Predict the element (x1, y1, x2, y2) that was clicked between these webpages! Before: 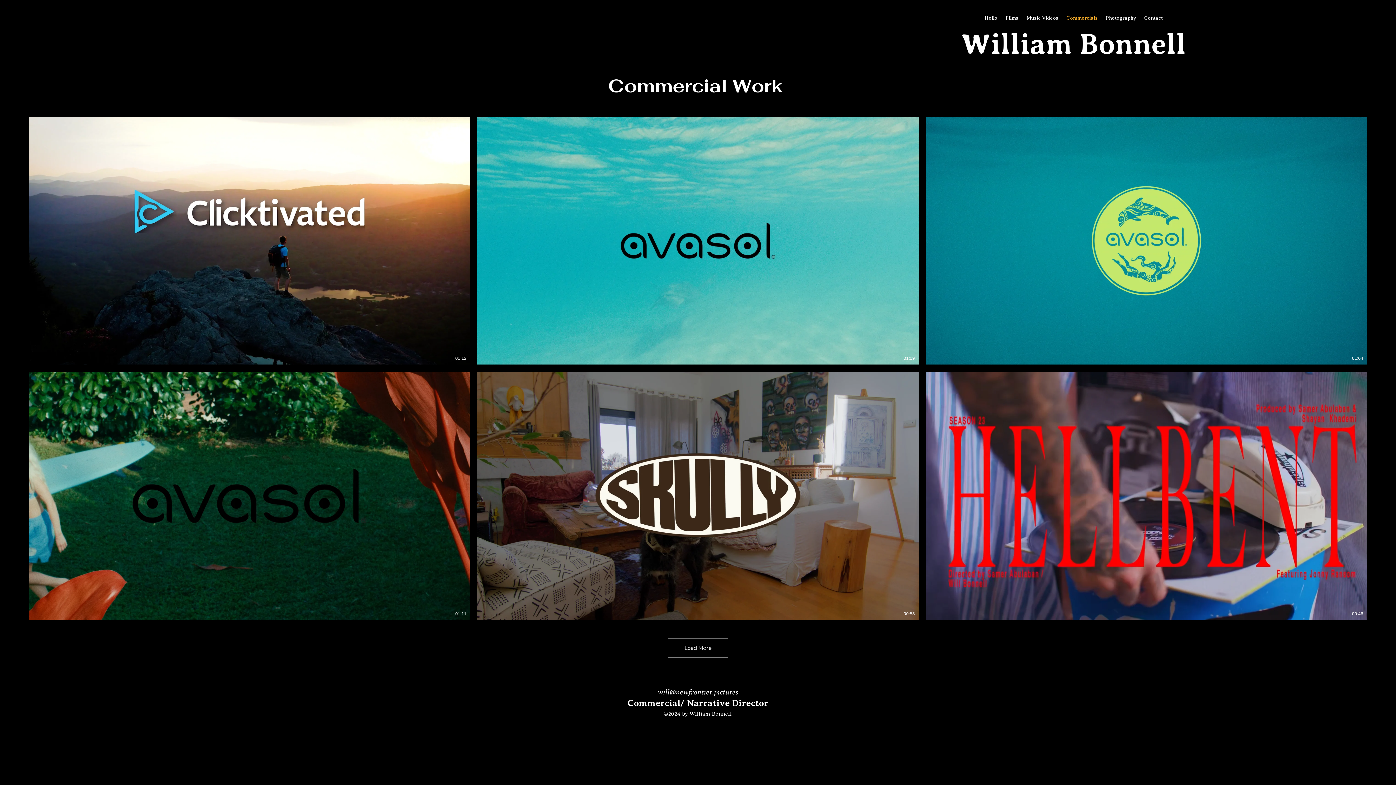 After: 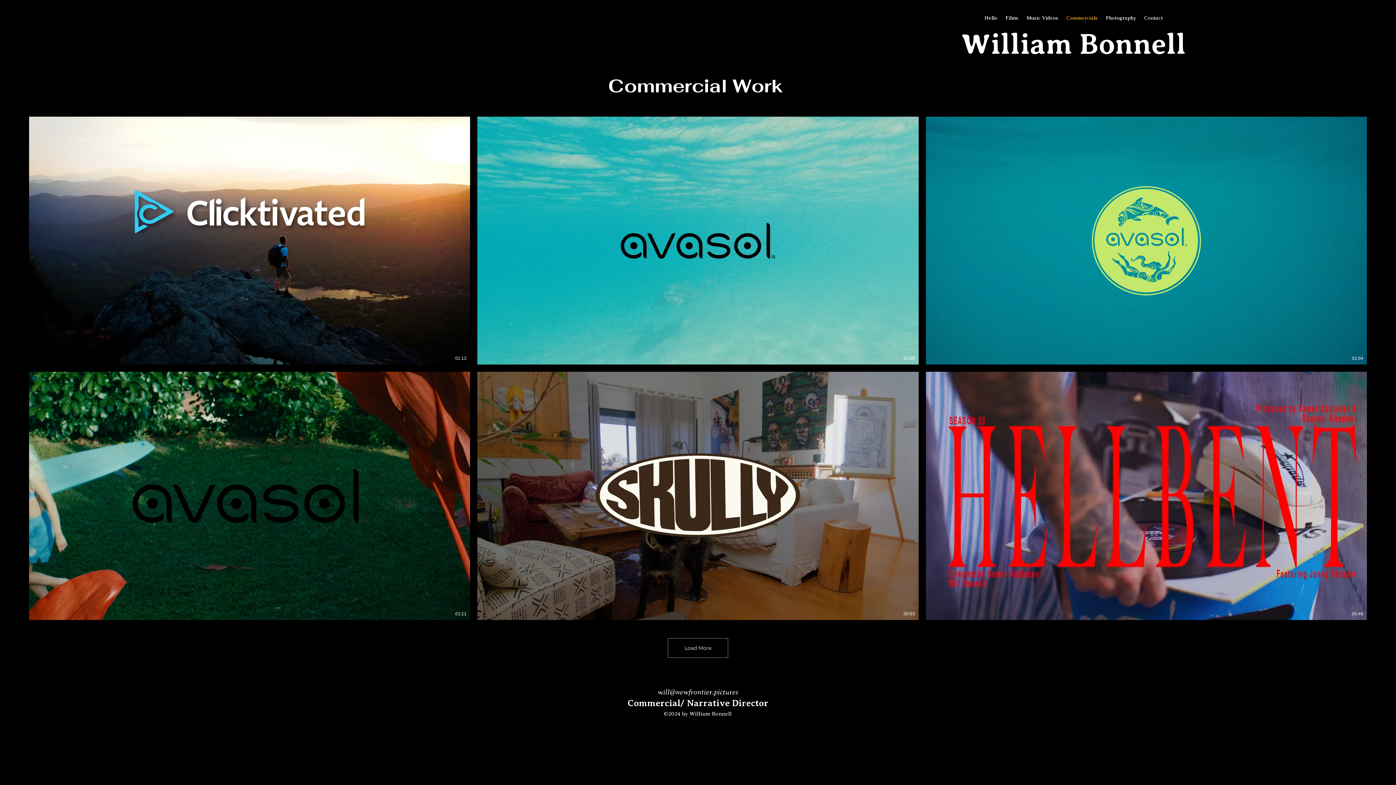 Action: bbox: (1064, 12, 1100, 23) label: Commercials